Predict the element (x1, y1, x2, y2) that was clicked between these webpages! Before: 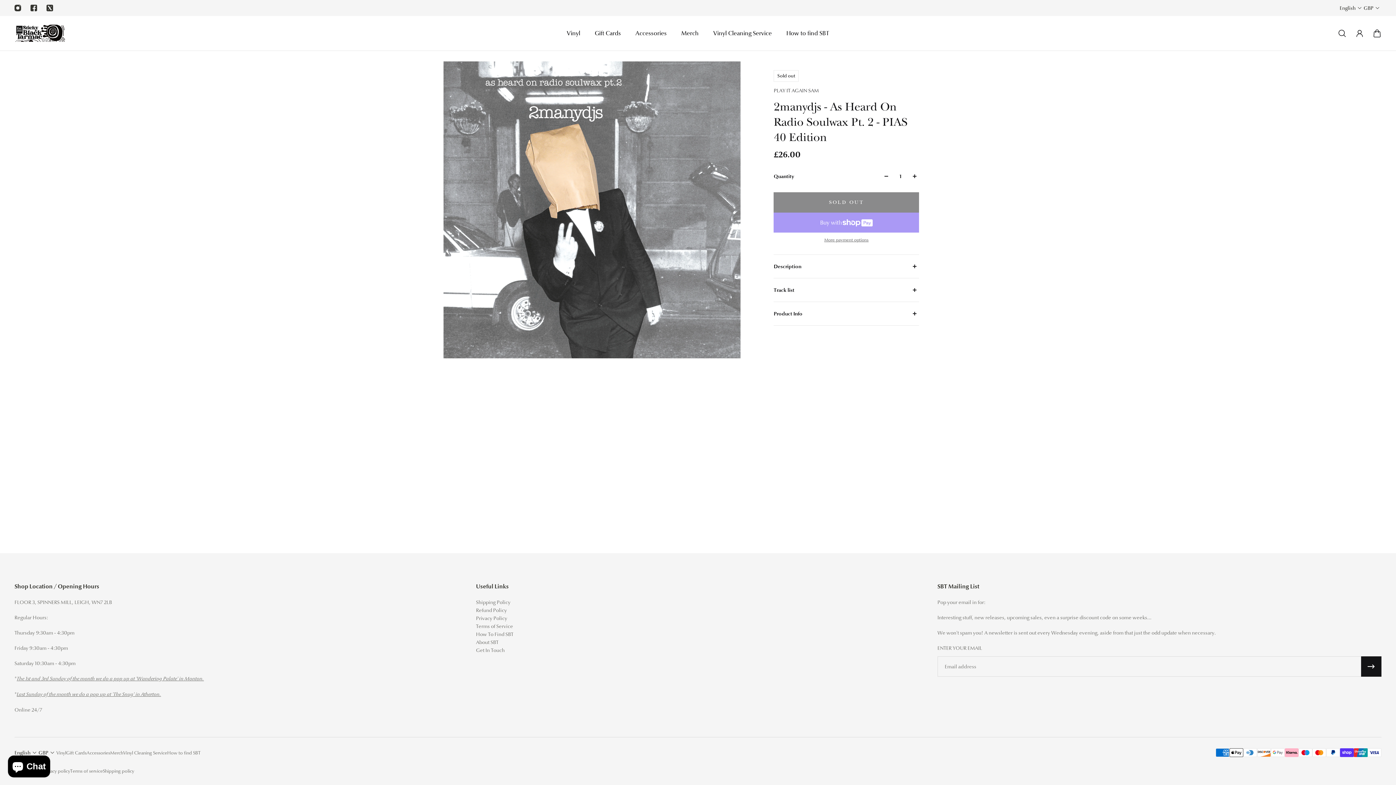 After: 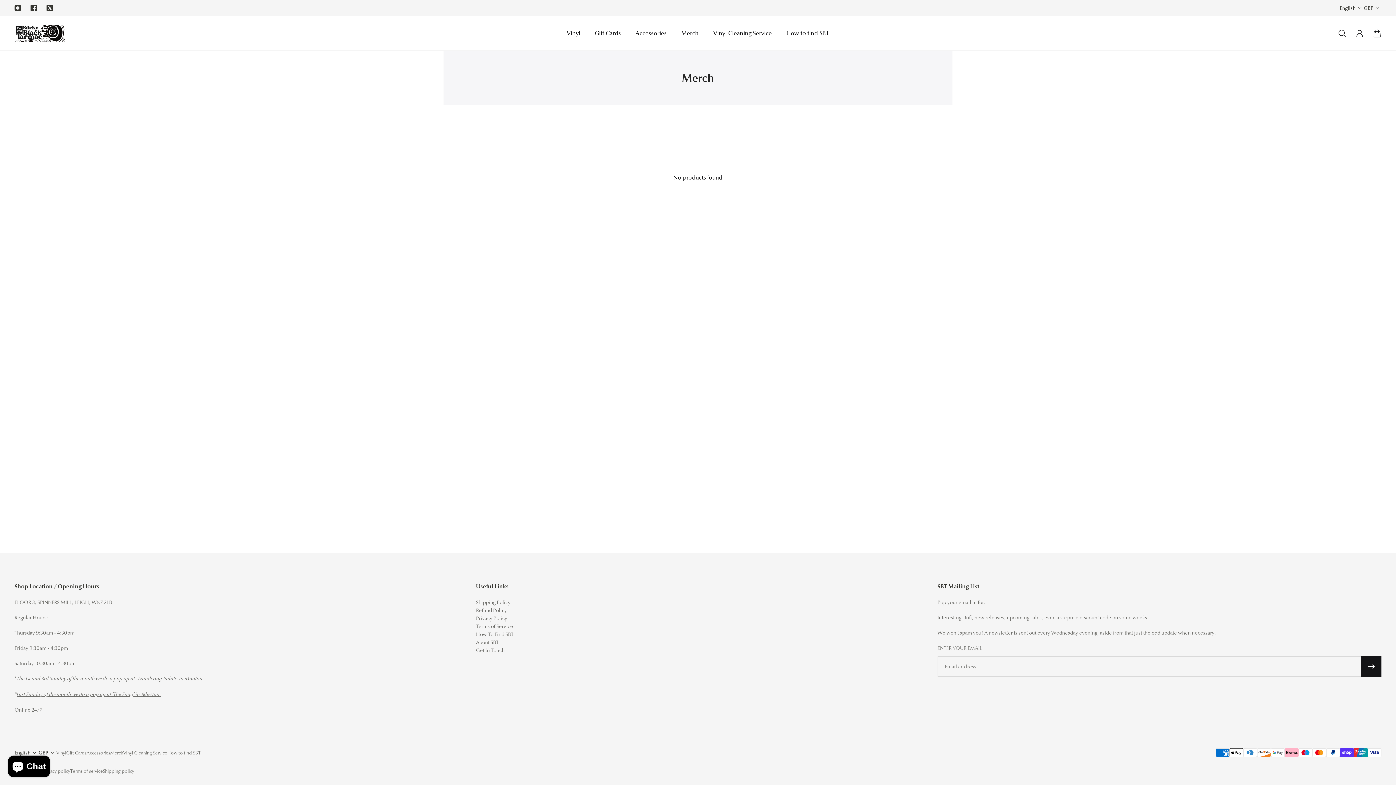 Action: bbox: (110, 748, 123, 757) label: Merch